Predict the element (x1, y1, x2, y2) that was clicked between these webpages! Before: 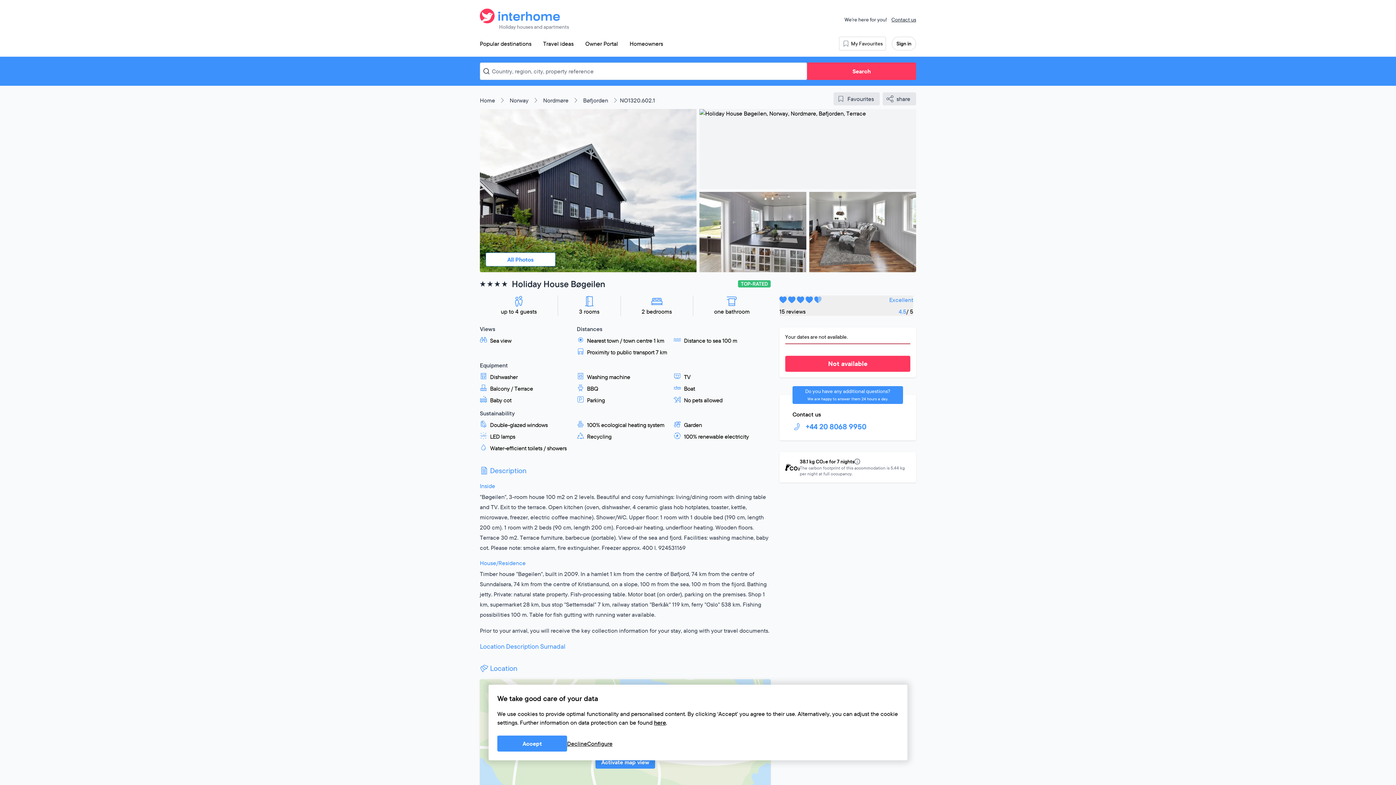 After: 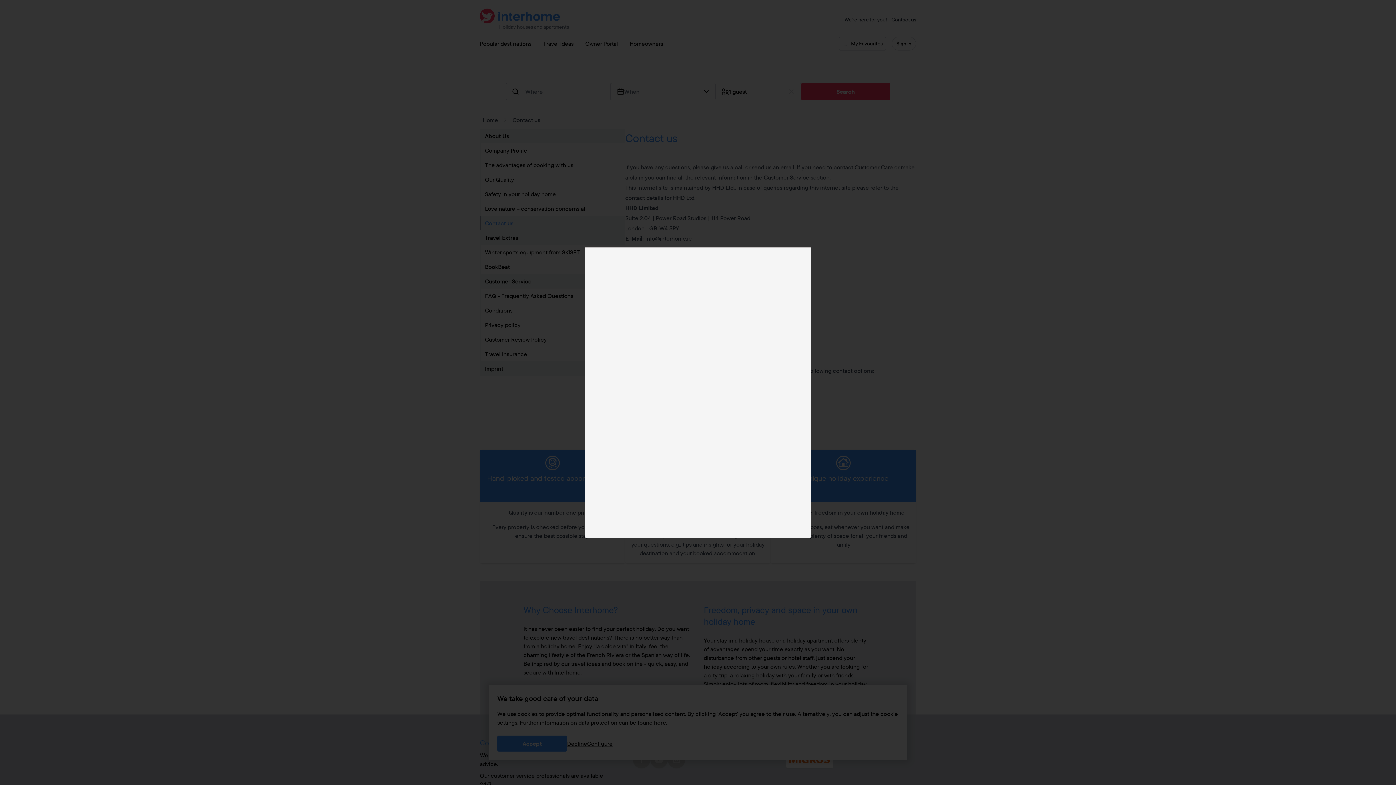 Action: label: Contact us bbox: (891, 16, 916, 23)